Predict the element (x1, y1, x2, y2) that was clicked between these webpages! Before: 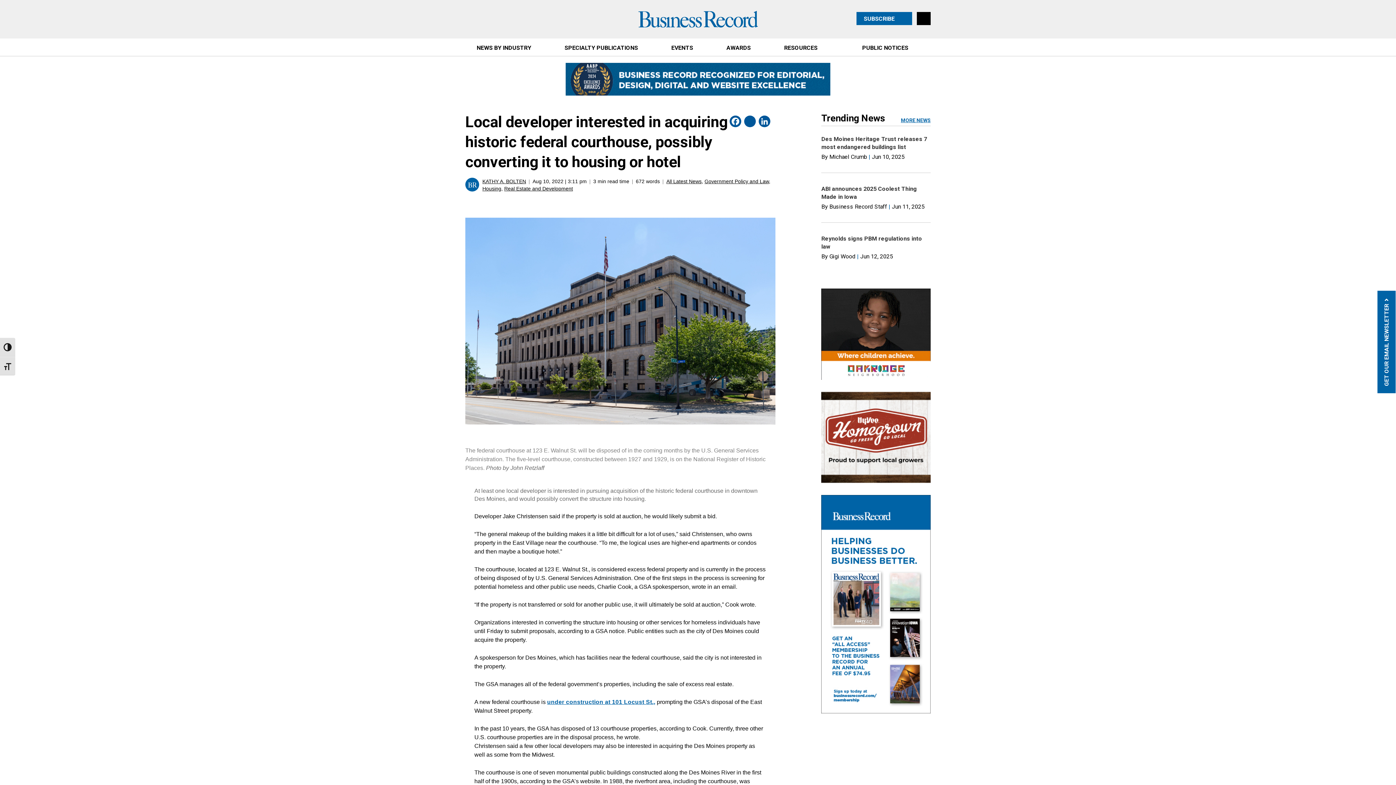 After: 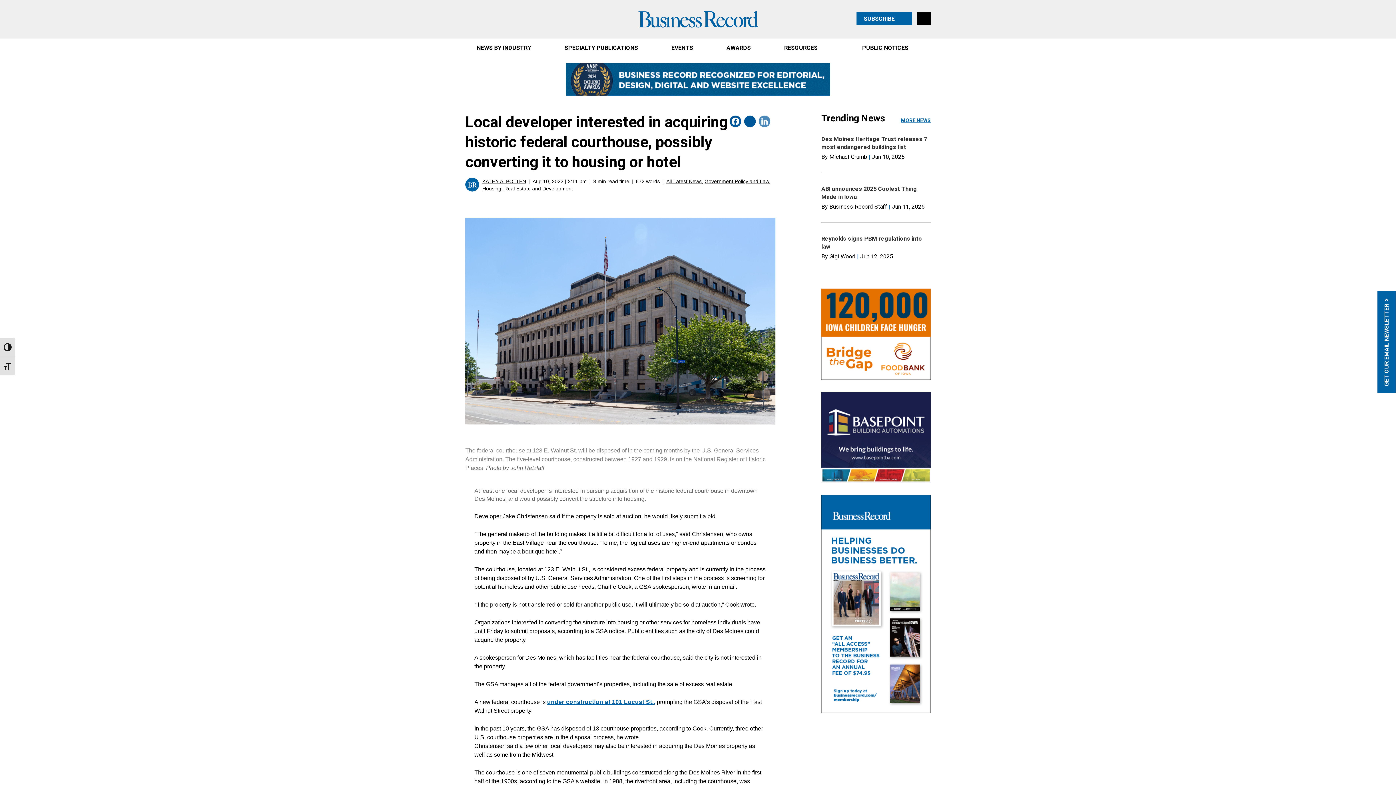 Action: label: LinkedIn bbox: (757, 115, 772, 129)